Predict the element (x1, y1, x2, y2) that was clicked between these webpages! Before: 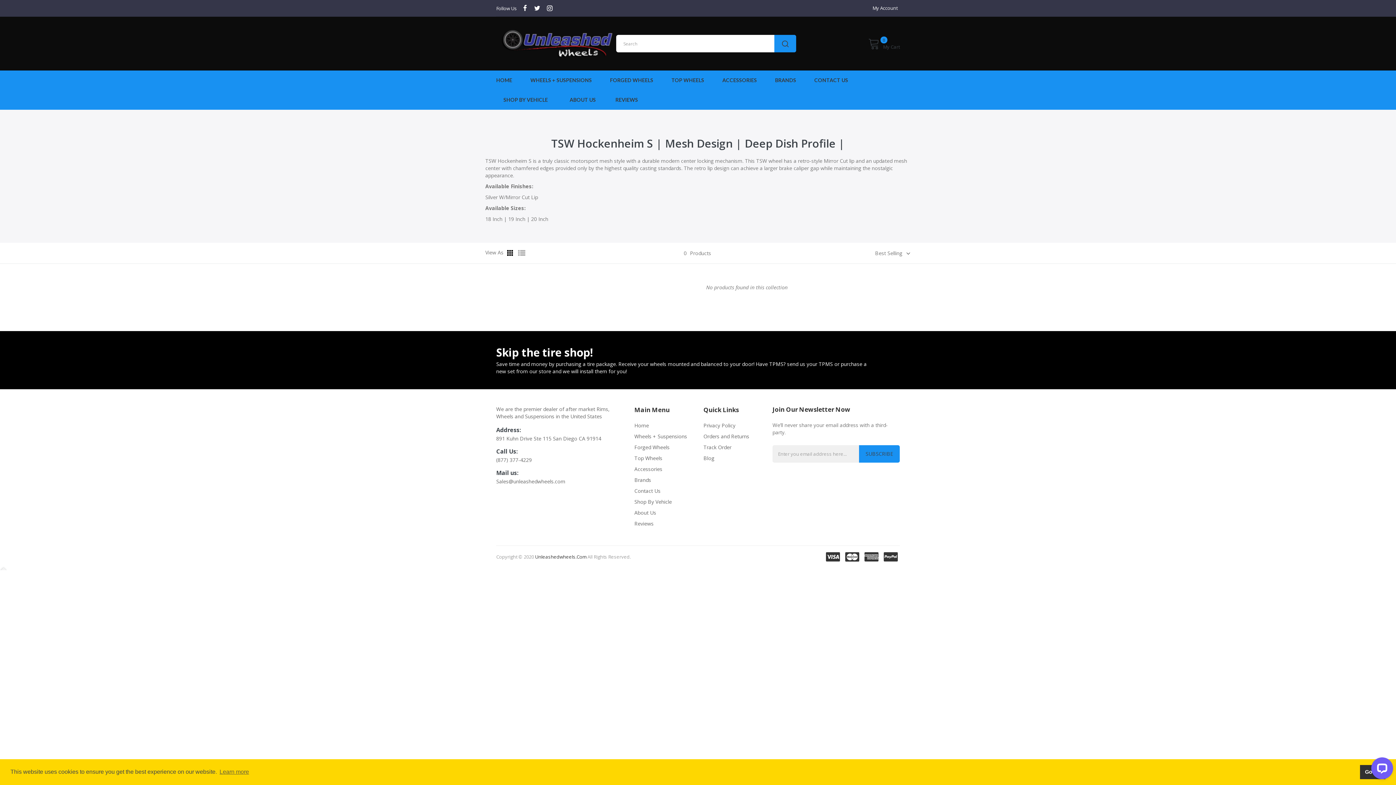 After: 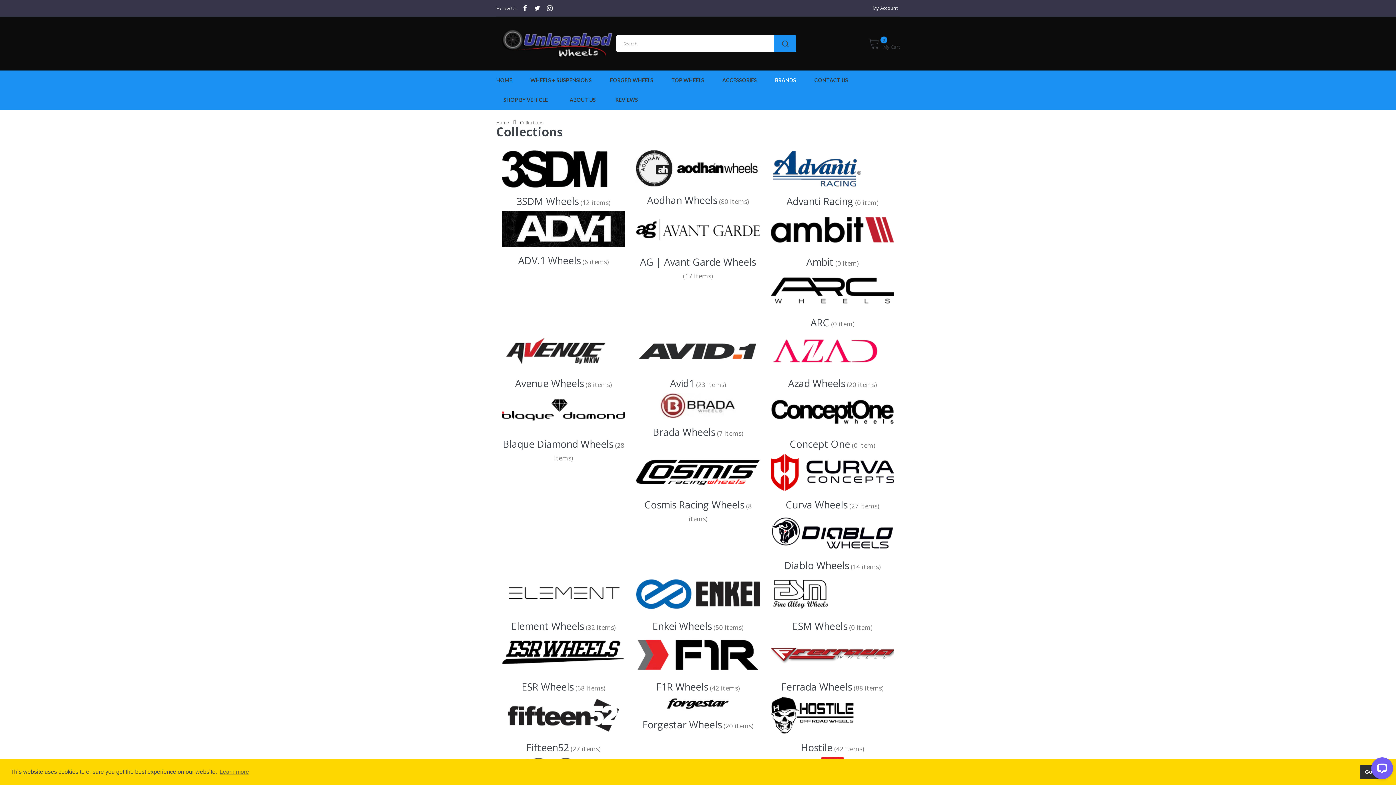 Action: label: BRANDS bbox: (768, 70, 803, 90)